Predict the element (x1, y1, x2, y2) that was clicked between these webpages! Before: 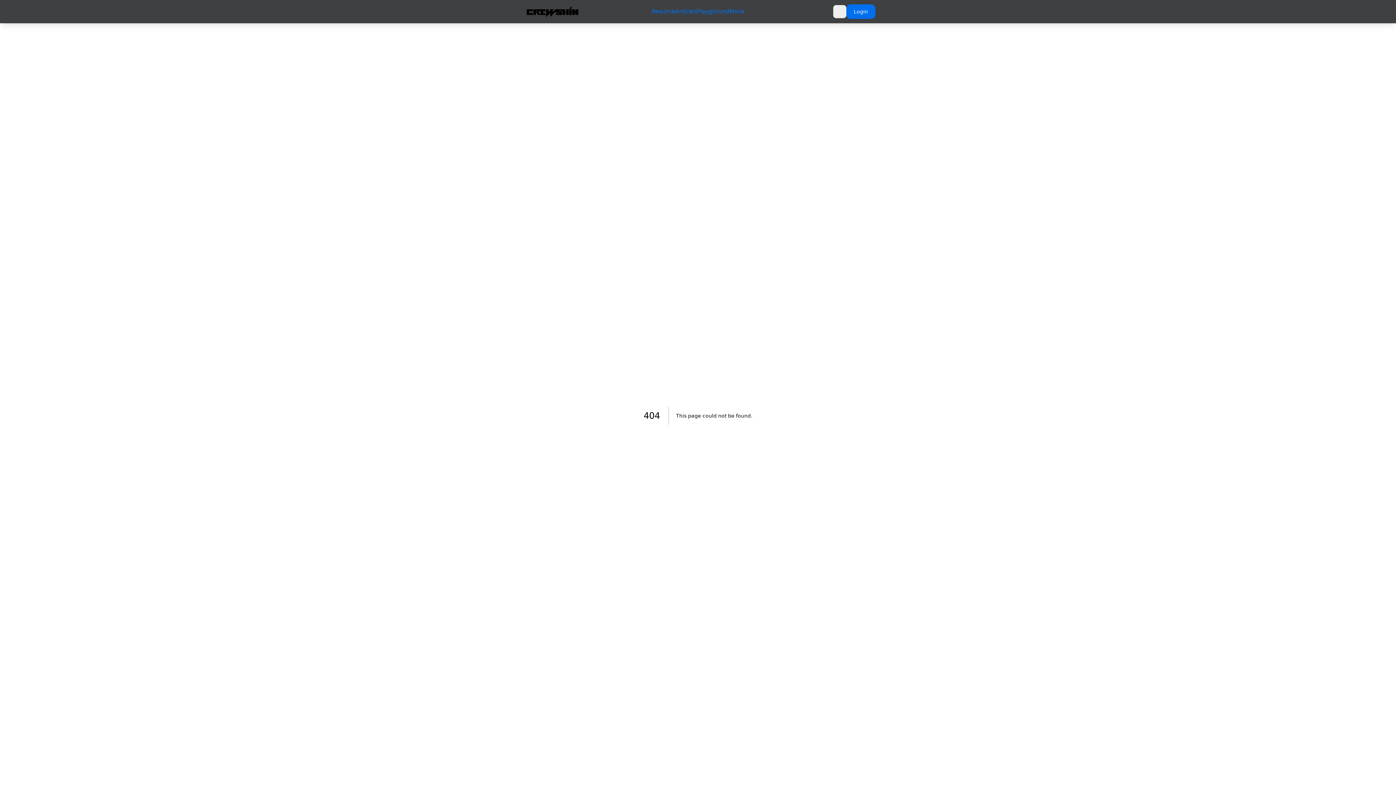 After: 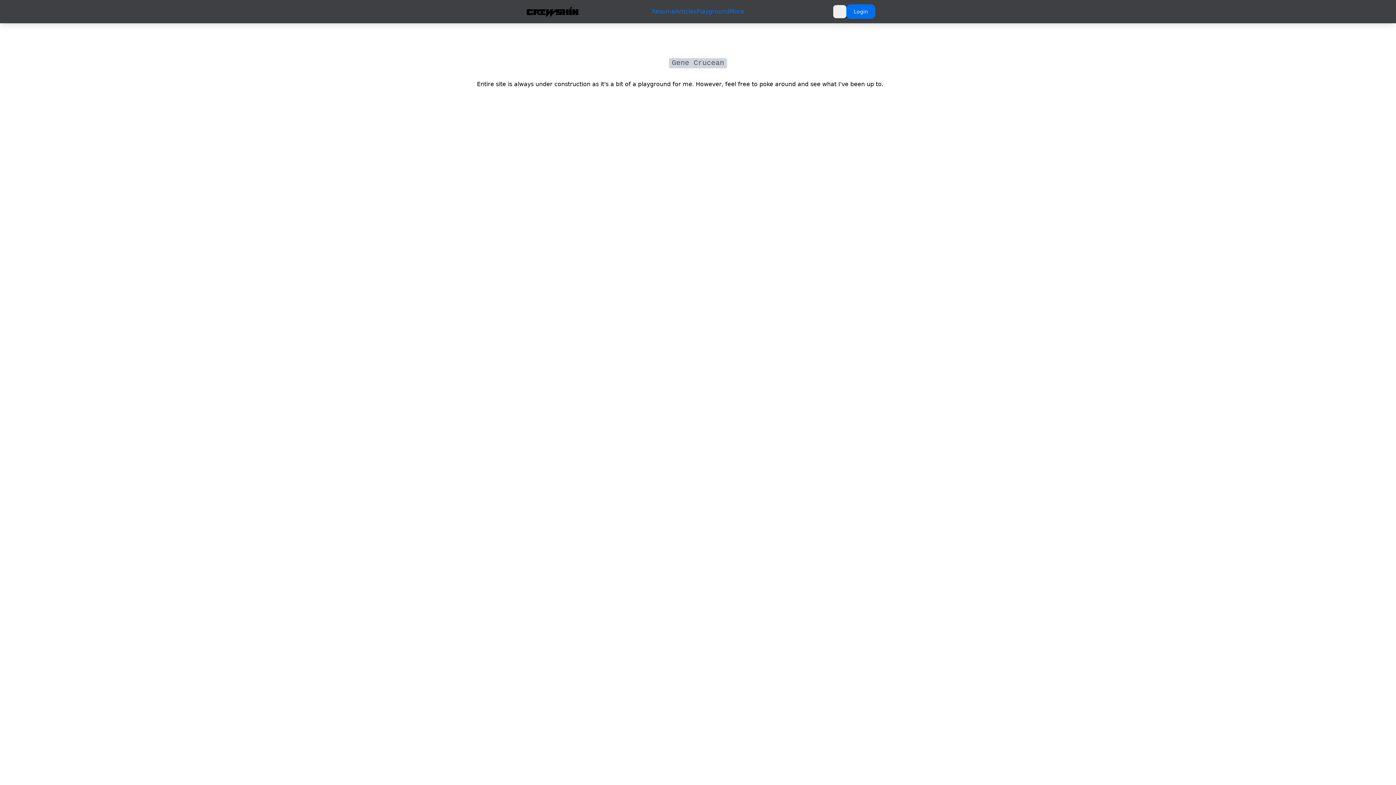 Action: bbox: (526, 5, 578, 17)